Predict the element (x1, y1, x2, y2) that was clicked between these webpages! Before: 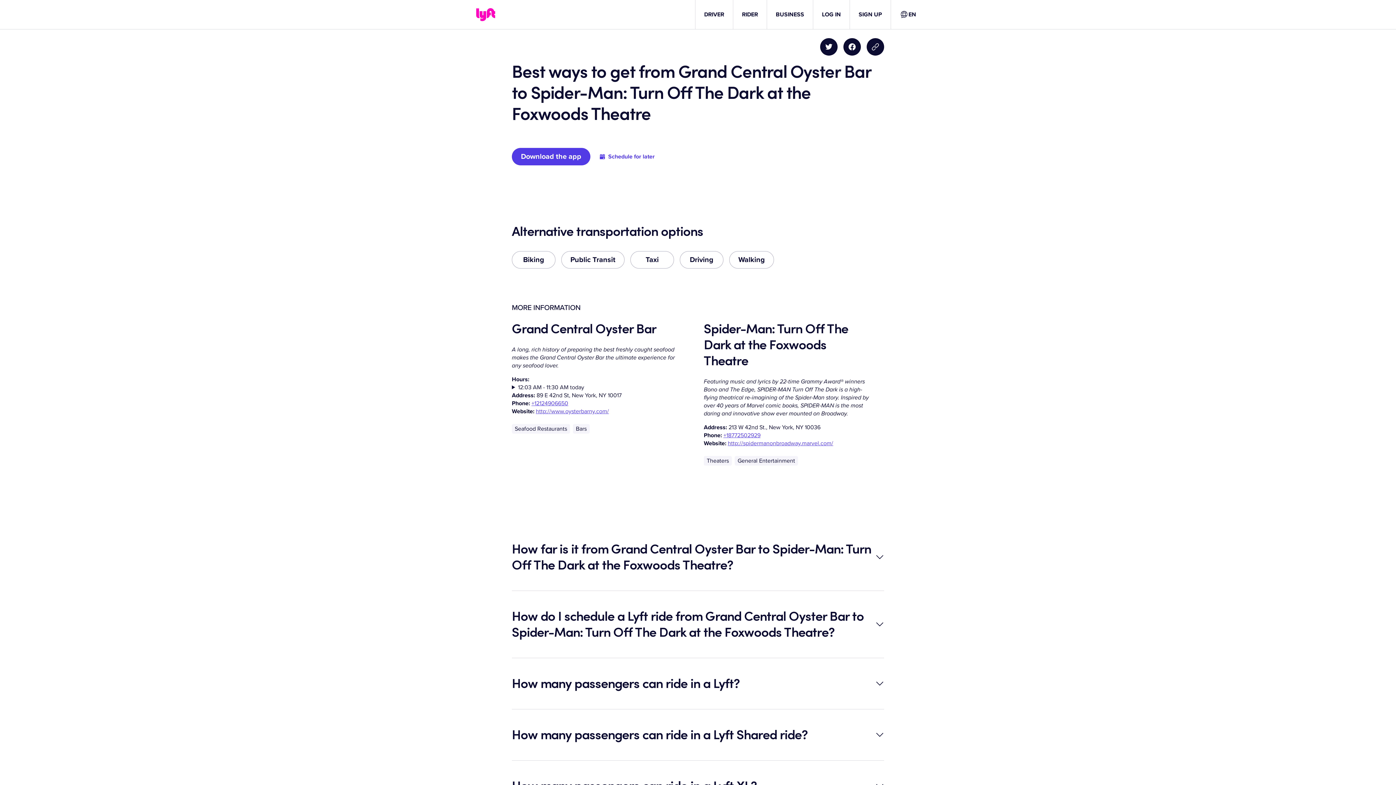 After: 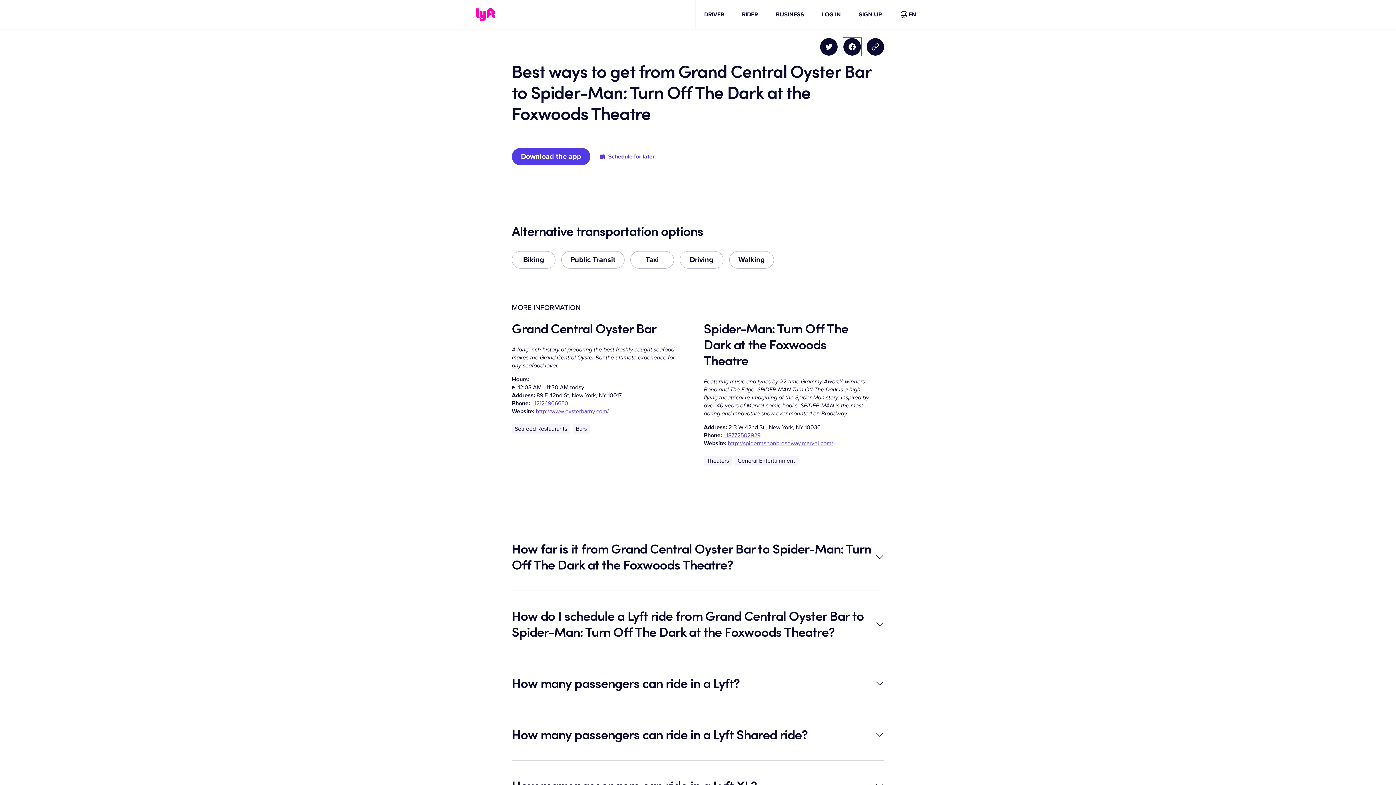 Action: bbox: (843, 38, 861, 55) label: Share on Facebook